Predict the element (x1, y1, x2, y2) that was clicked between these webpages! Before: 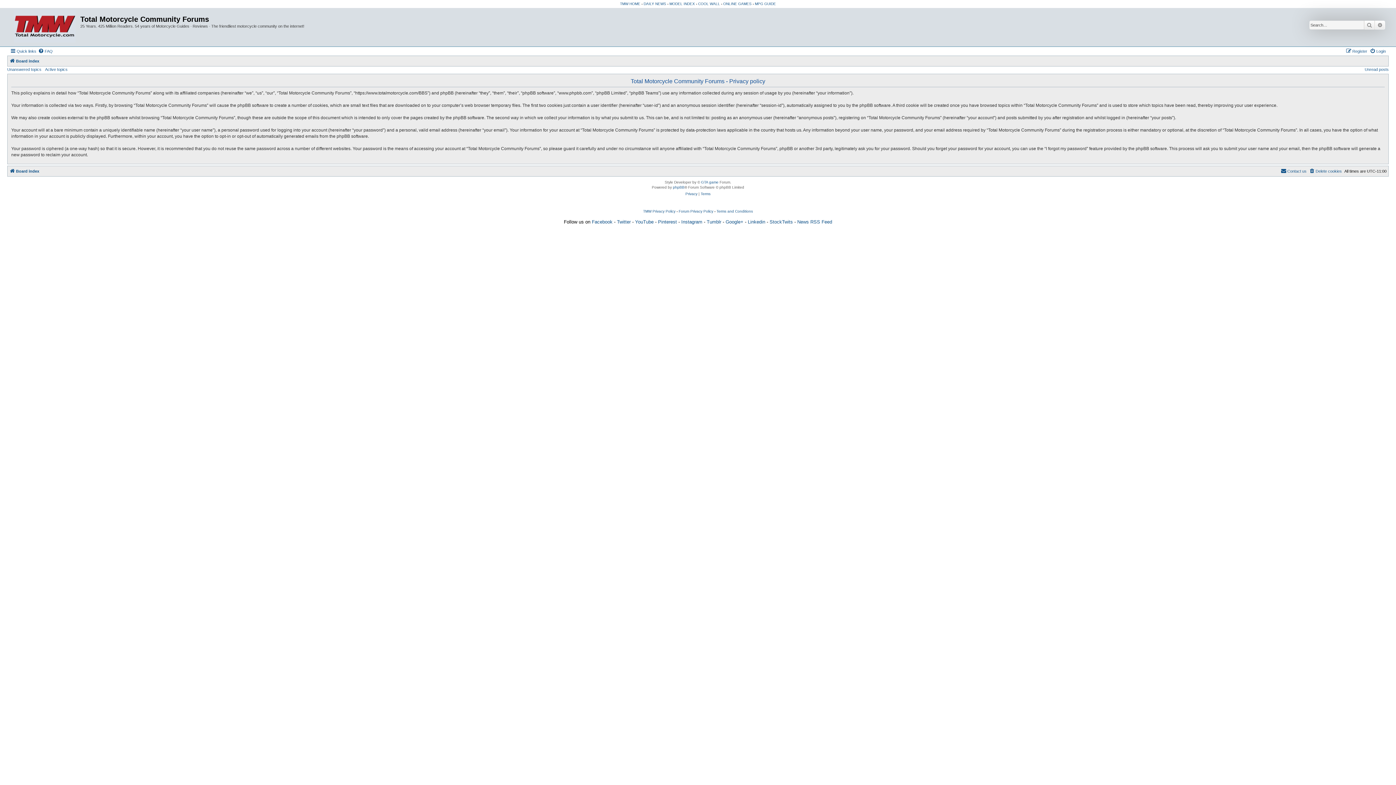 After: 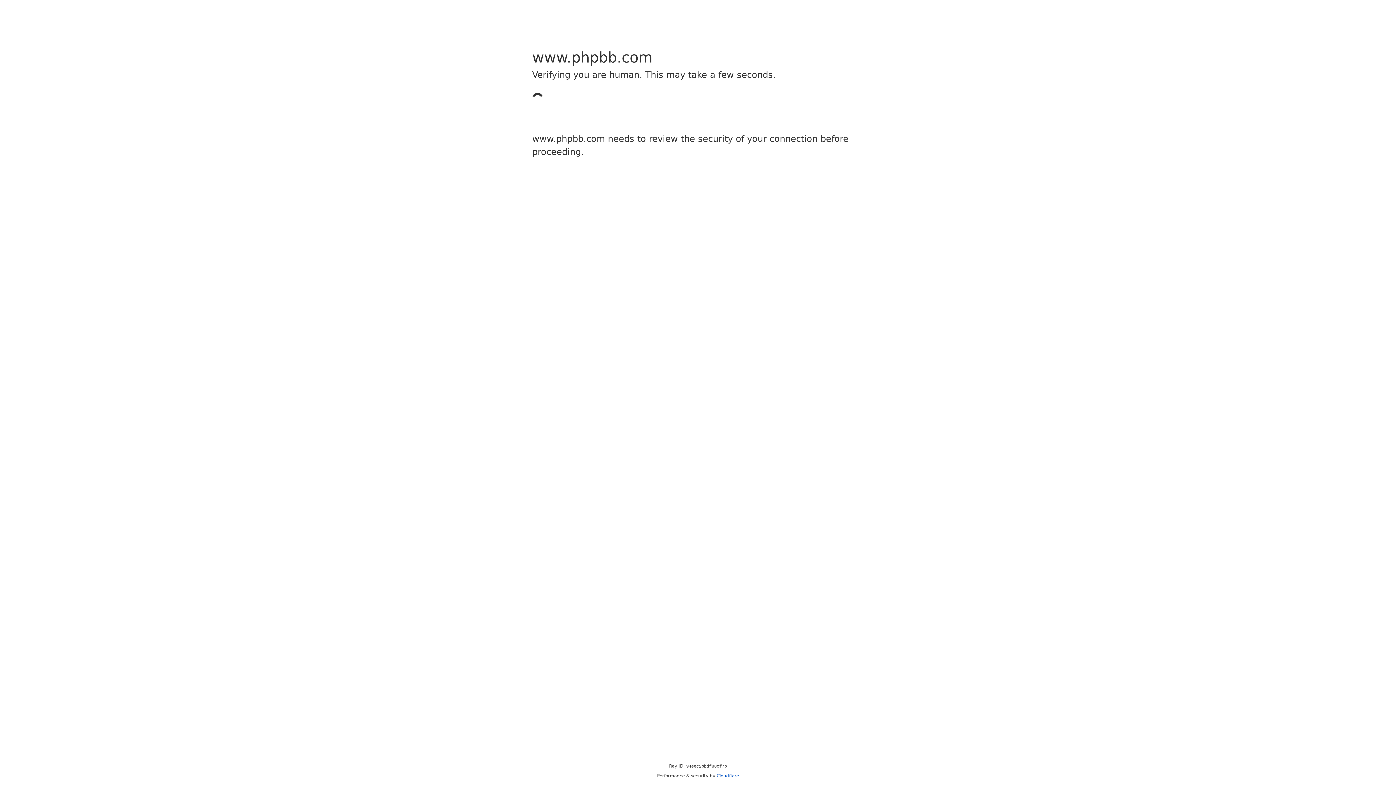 Action: bbox: (673, 184, 684, 190) label: phpBB